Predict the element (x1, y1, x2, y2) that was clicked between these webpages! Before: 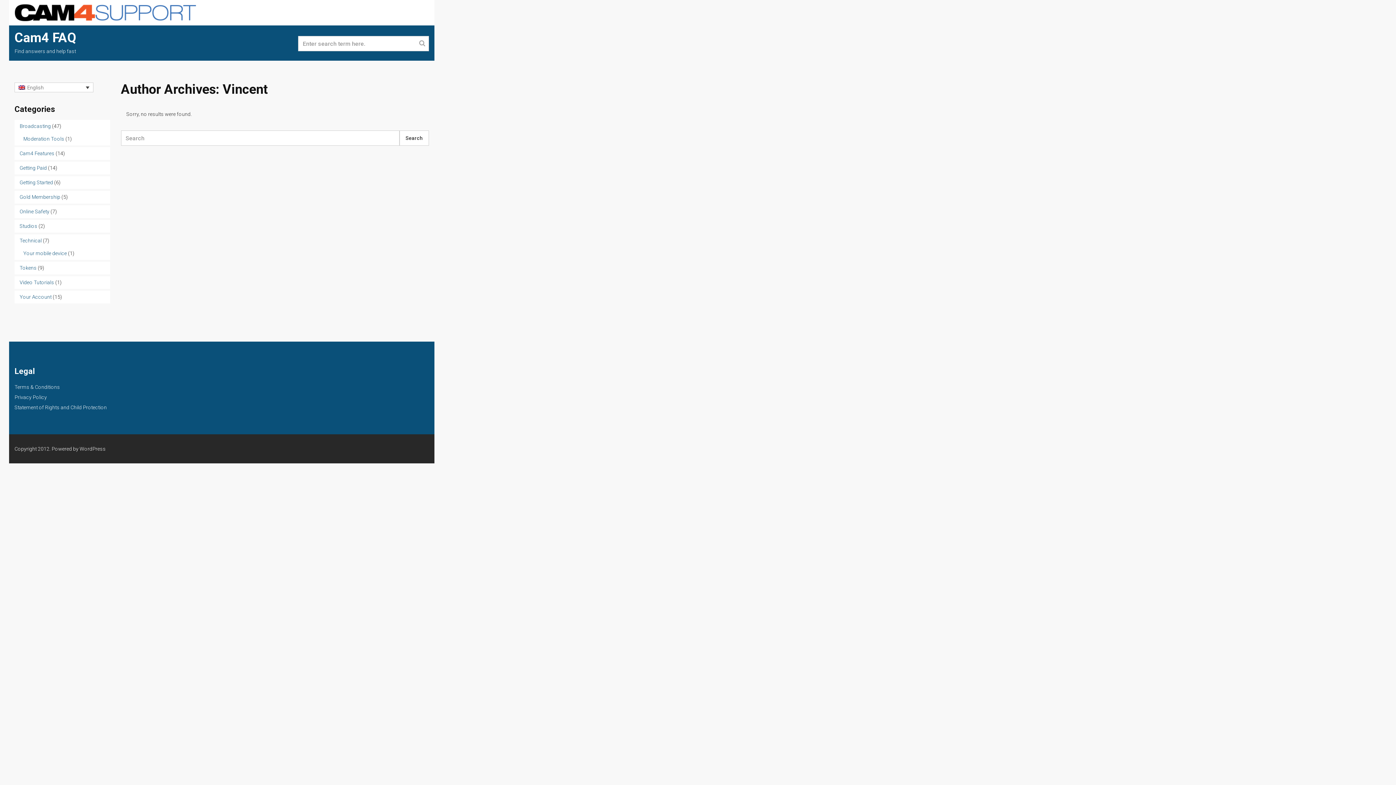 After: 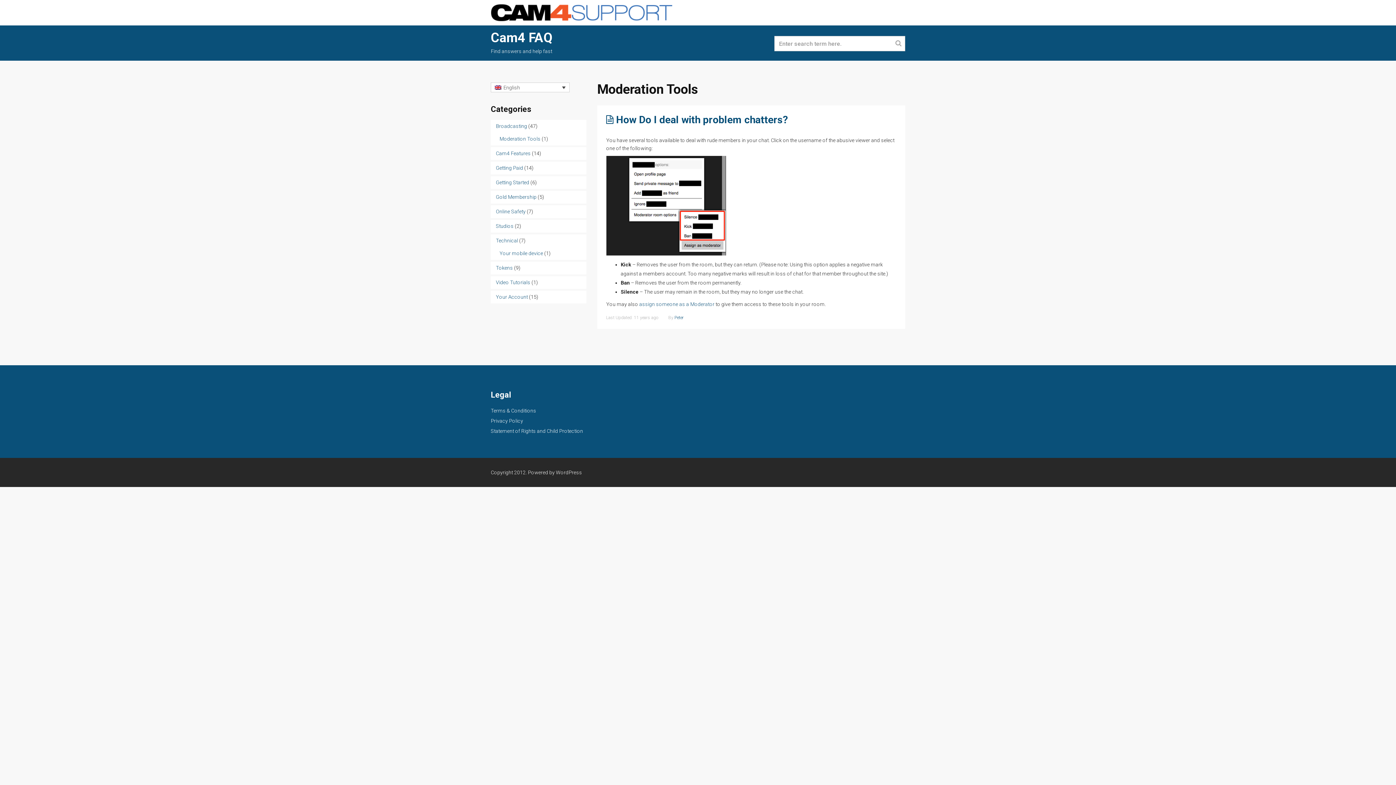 Action: bbox: (23, 136, 64, 141) label: Moderation Tools